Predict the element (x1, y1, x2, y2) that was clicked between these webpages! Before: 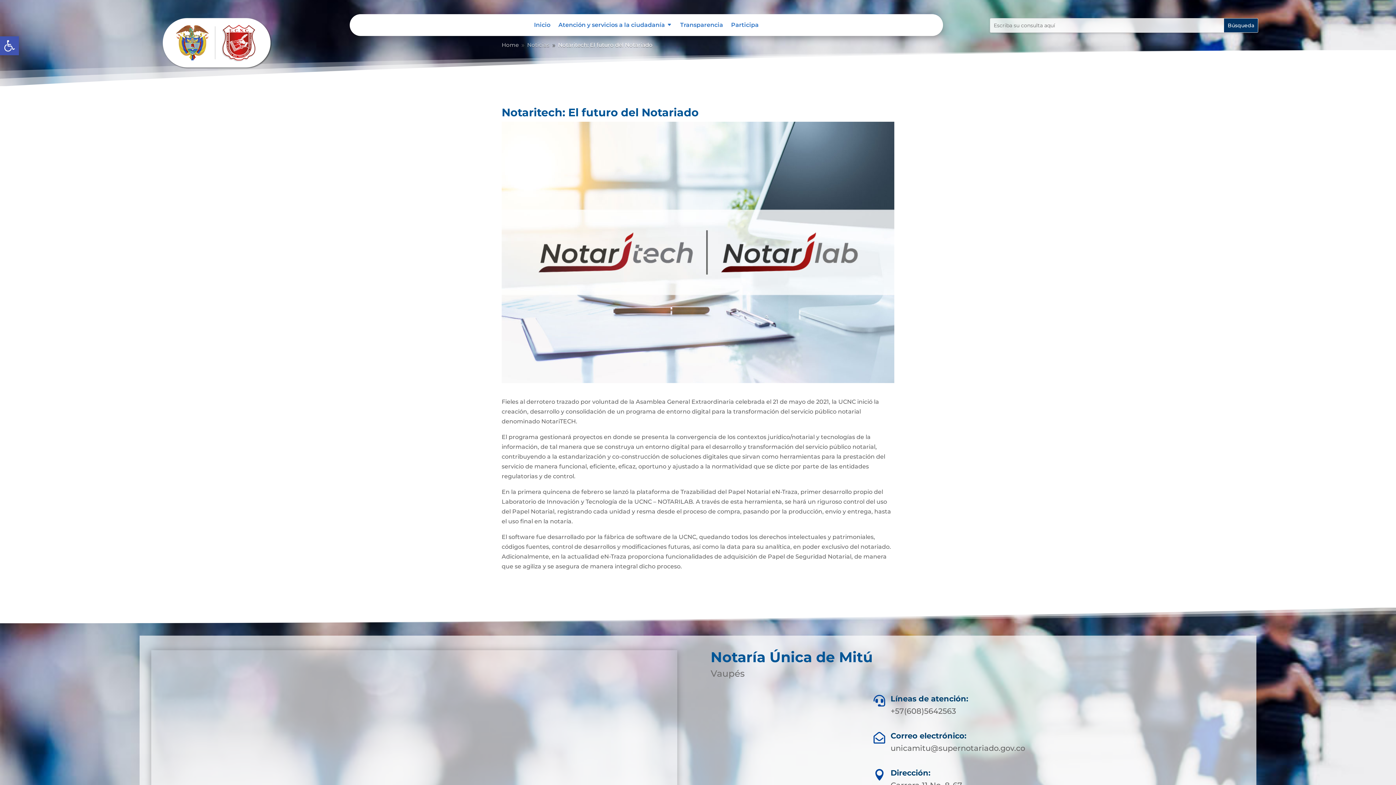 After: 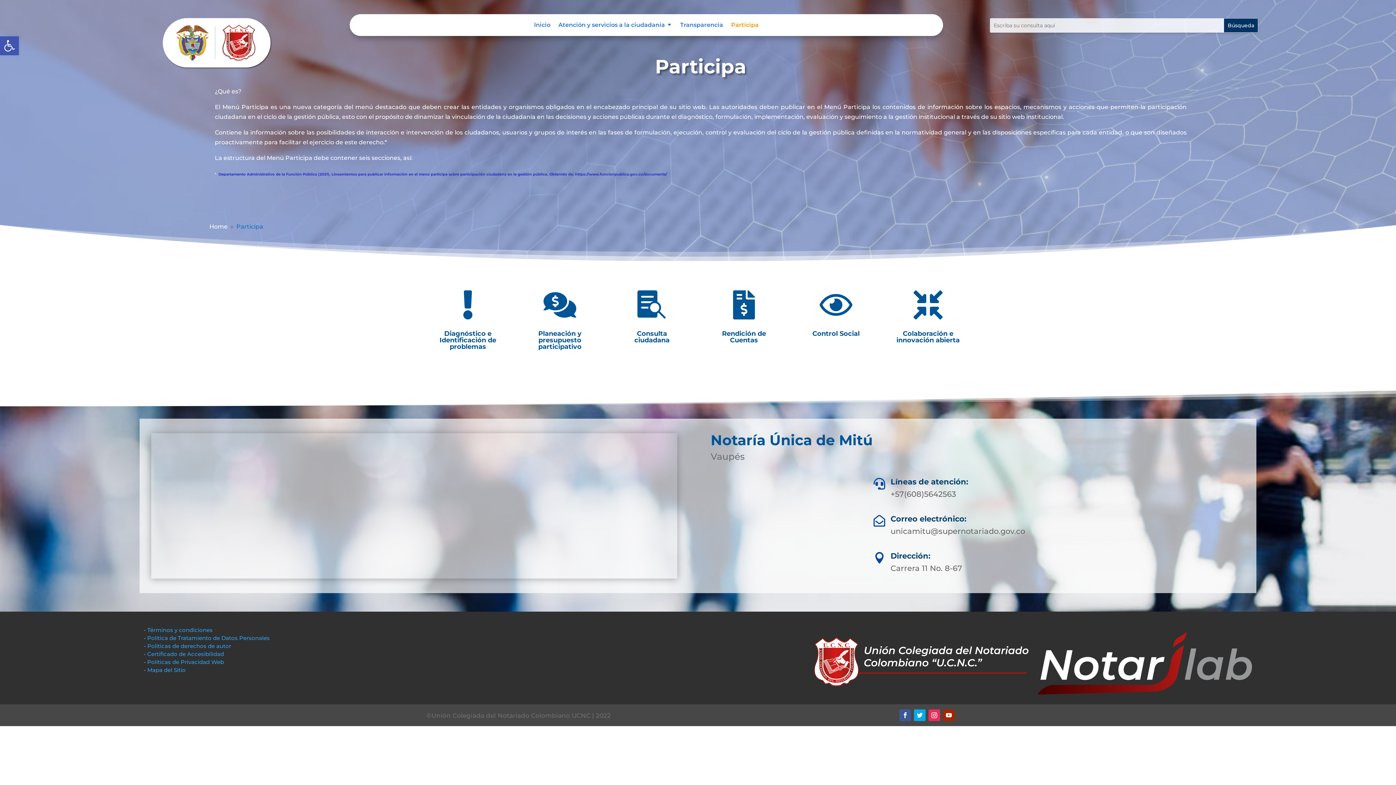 Action: label: Participa bbox: (731, 22, 758, 30)